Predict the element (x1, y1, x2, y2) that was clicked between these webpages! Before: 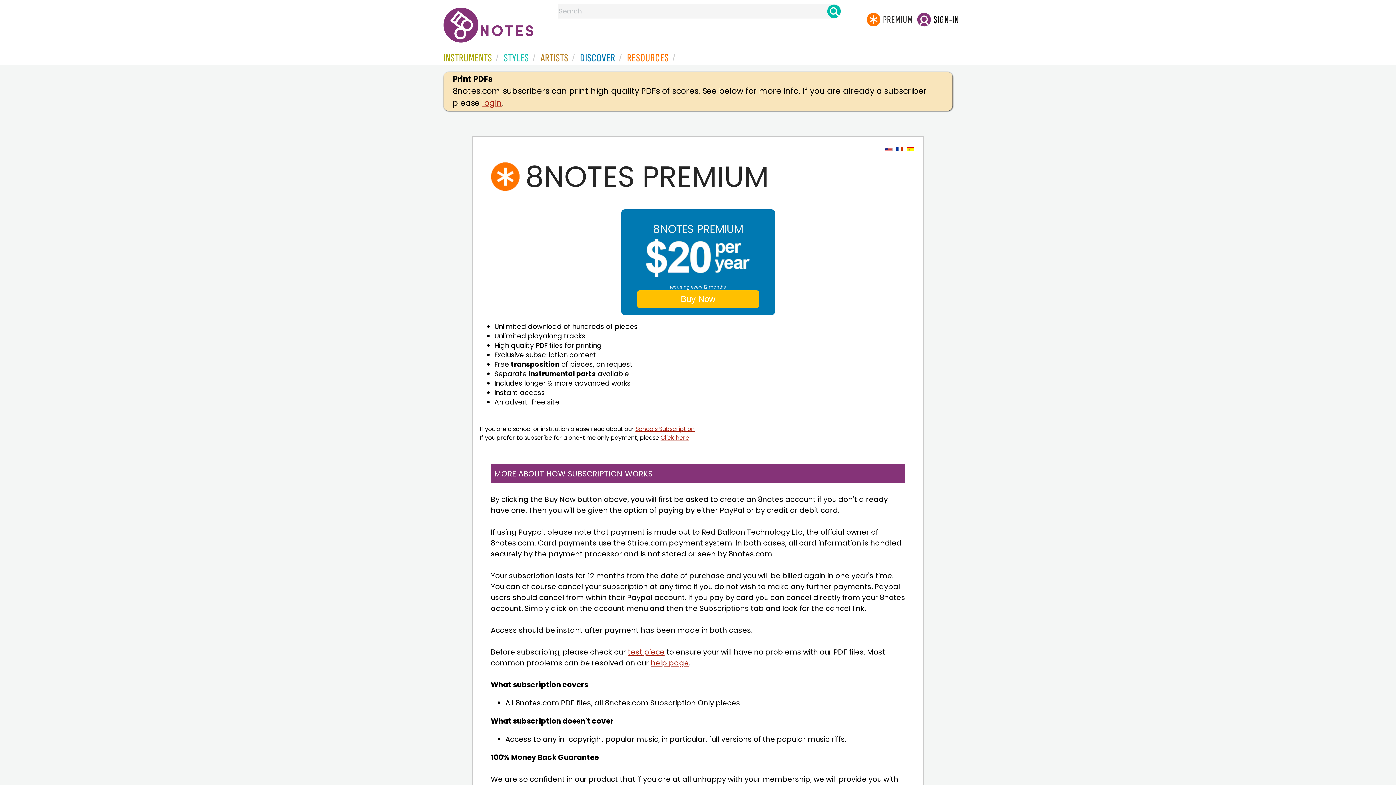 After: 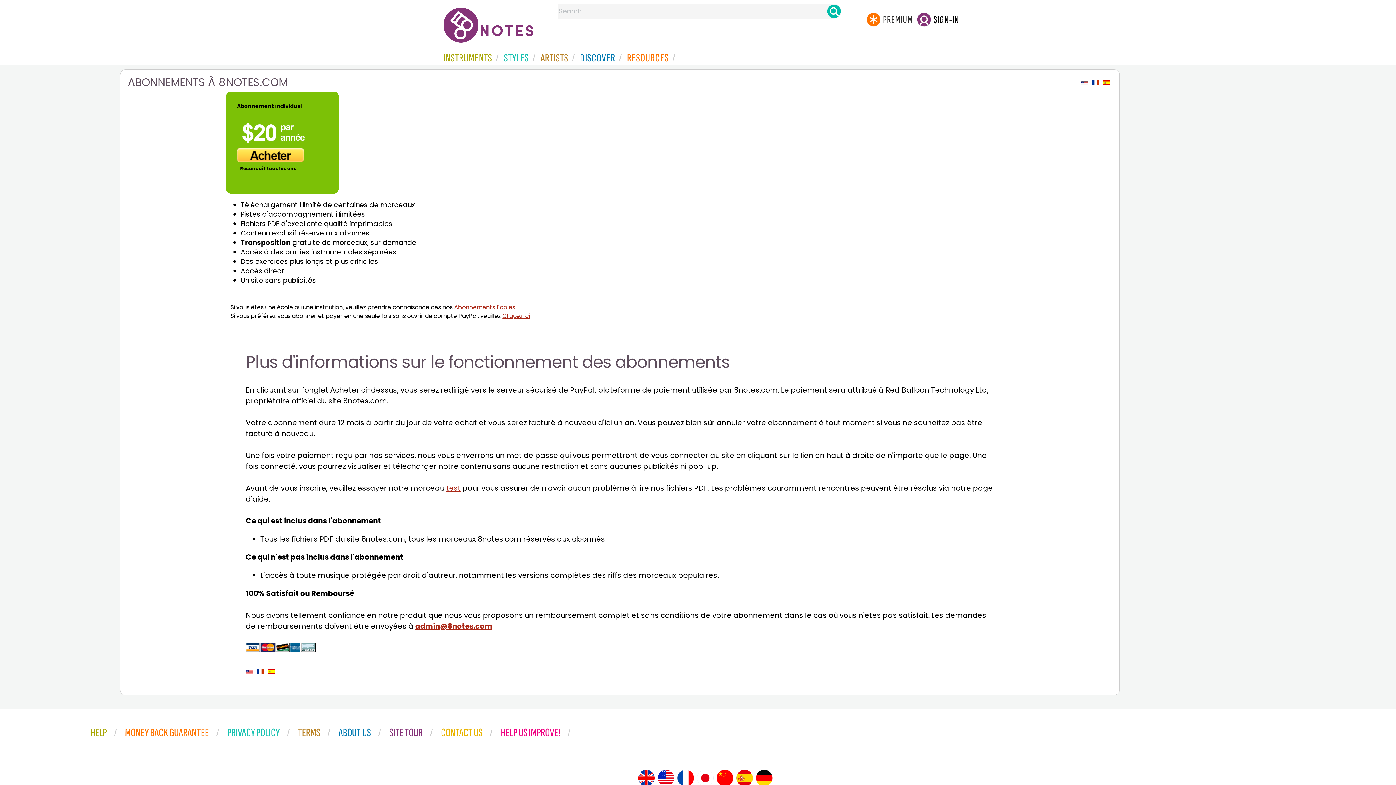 Action: bbox: (896, 144, 903, 154)